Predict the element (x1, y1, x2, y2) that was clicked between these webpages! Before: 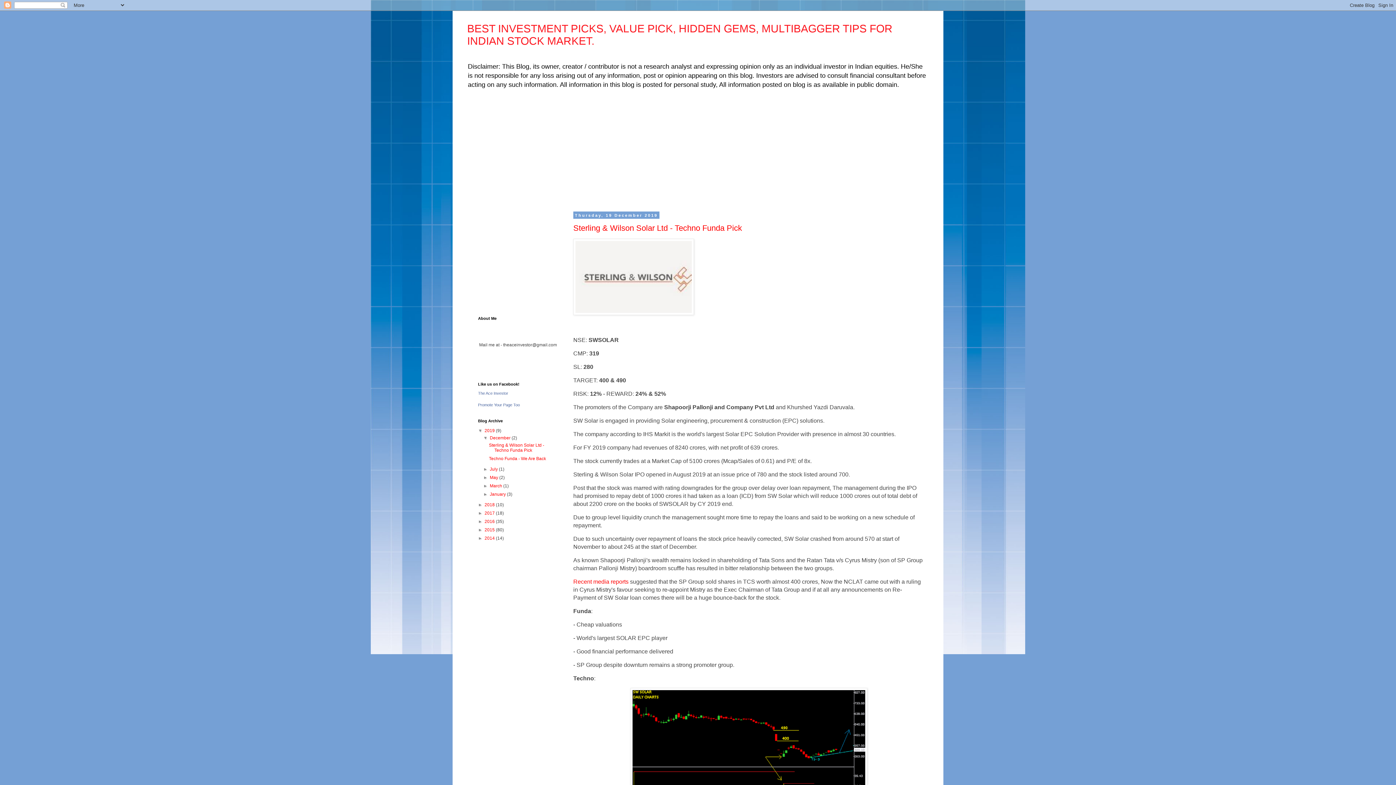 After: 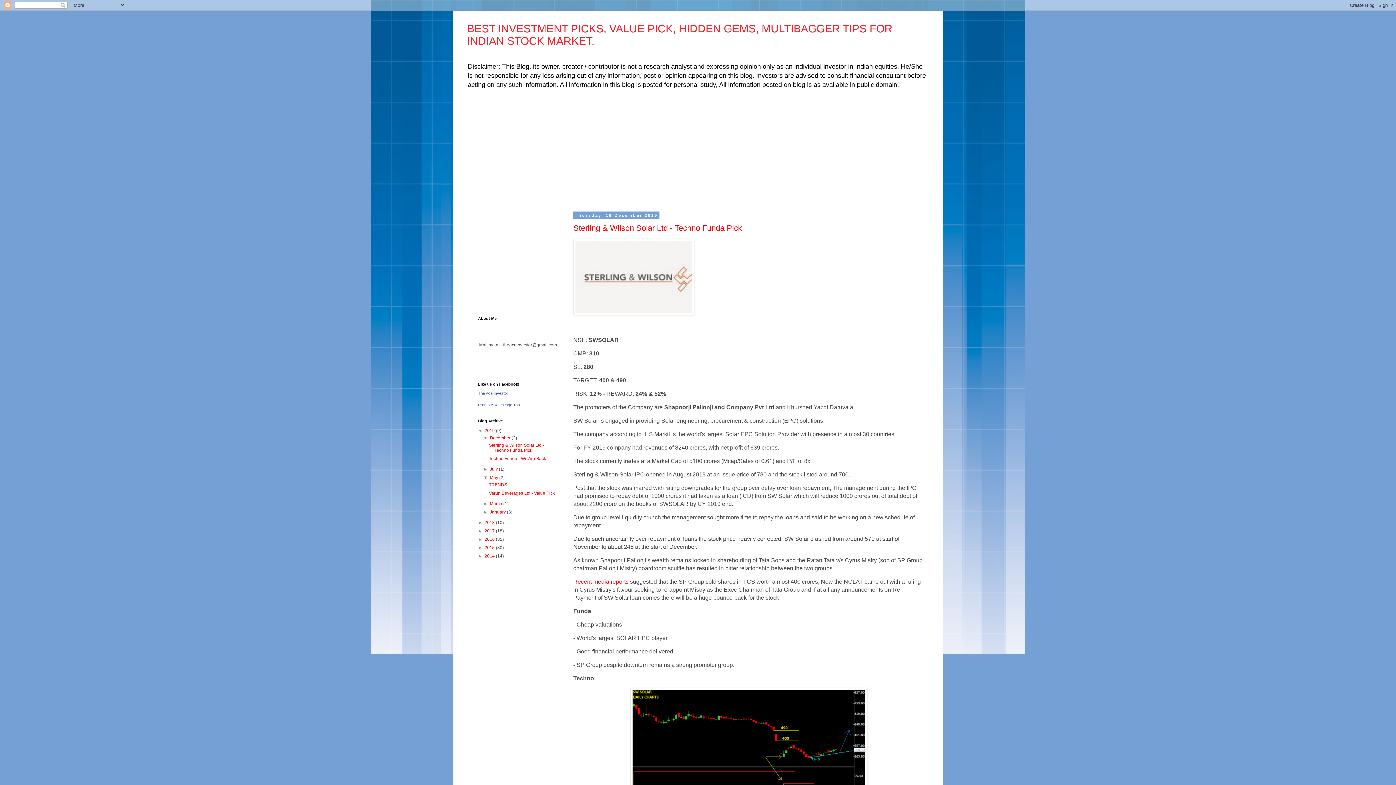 Action: label: ►   bbox: (483, 475, 489, 480)